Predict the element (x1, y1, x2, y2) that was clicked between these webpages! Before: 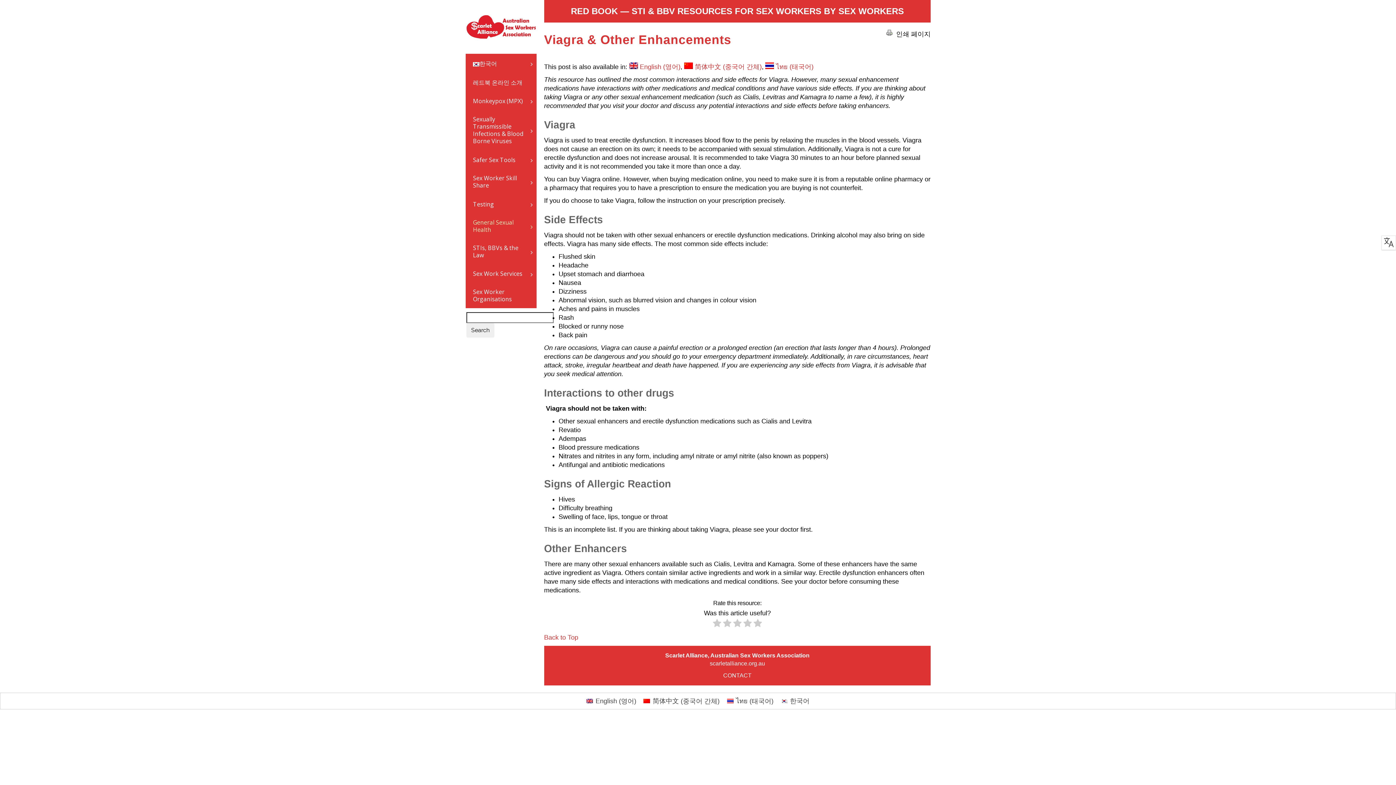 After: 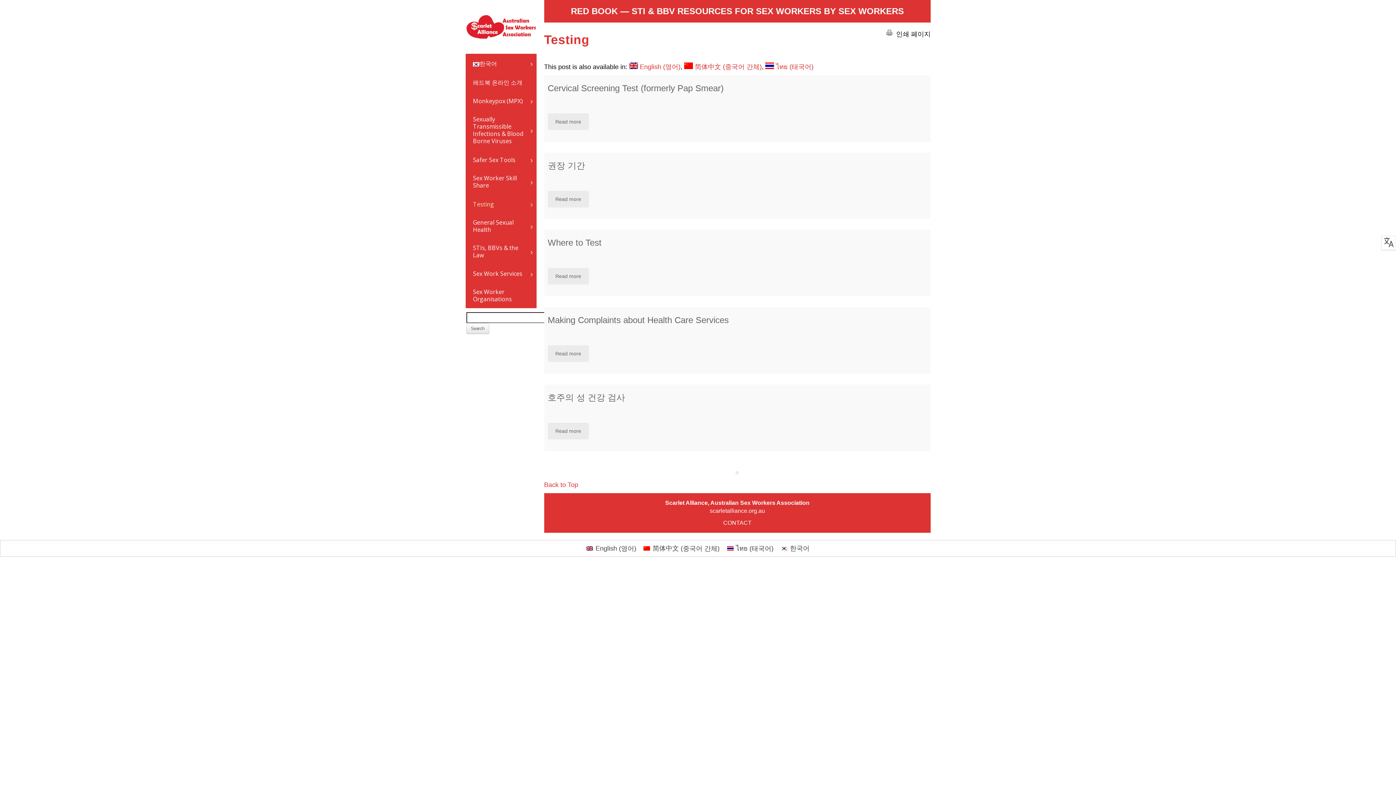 Action: label: Testing bbox: (465, 194, 536, 213)